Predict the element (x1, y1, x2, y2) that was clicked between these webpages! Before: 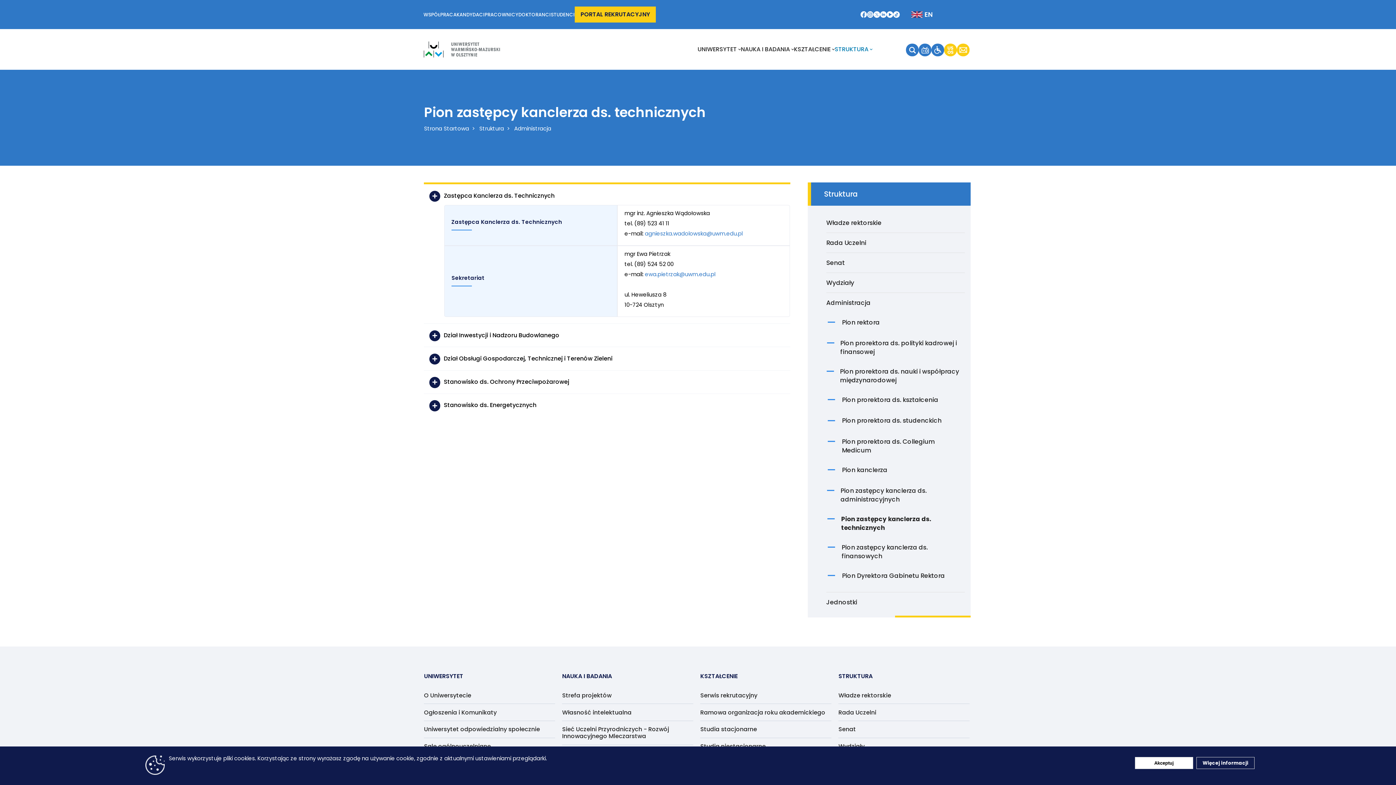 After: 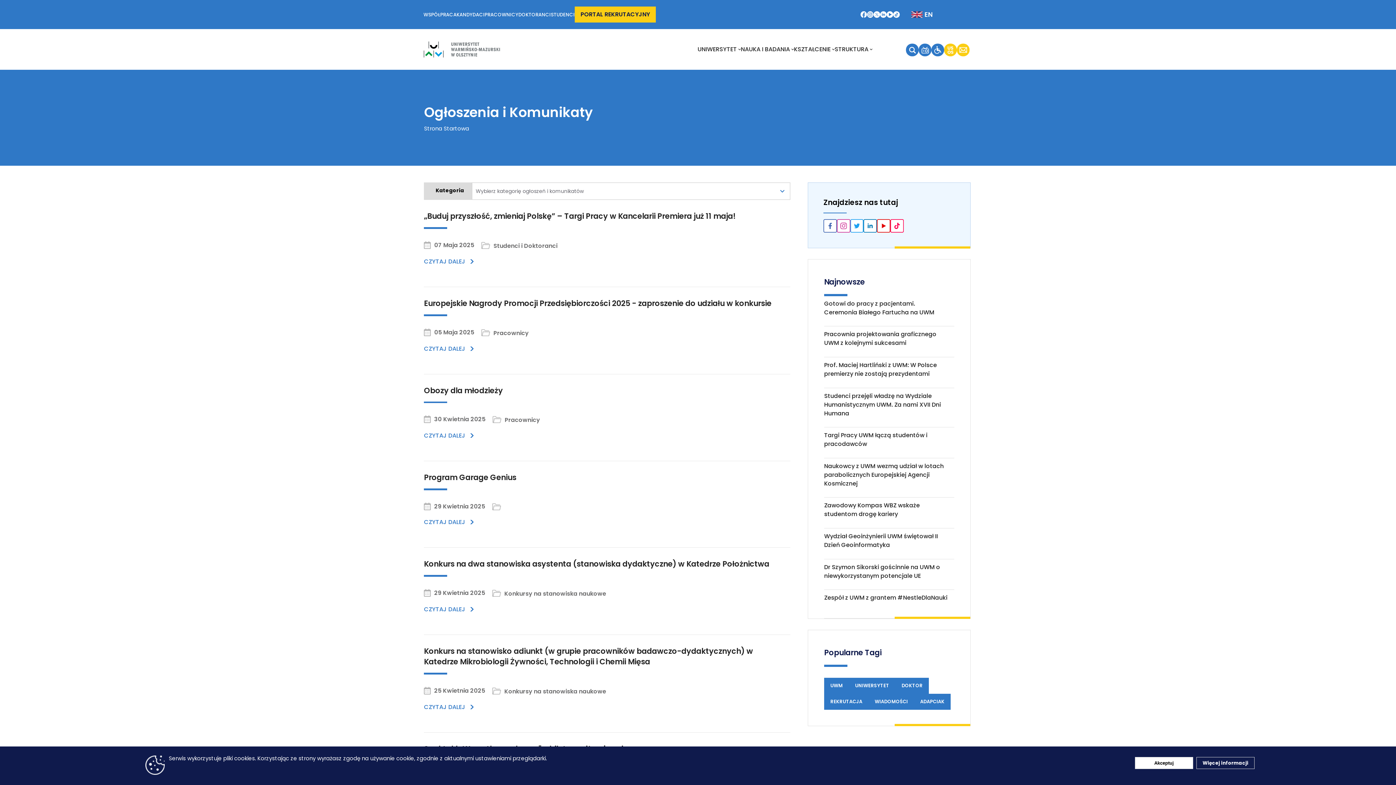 Action: label: Ogłoszenia i Komunikaty bbox: (424, 704, 555, 721)